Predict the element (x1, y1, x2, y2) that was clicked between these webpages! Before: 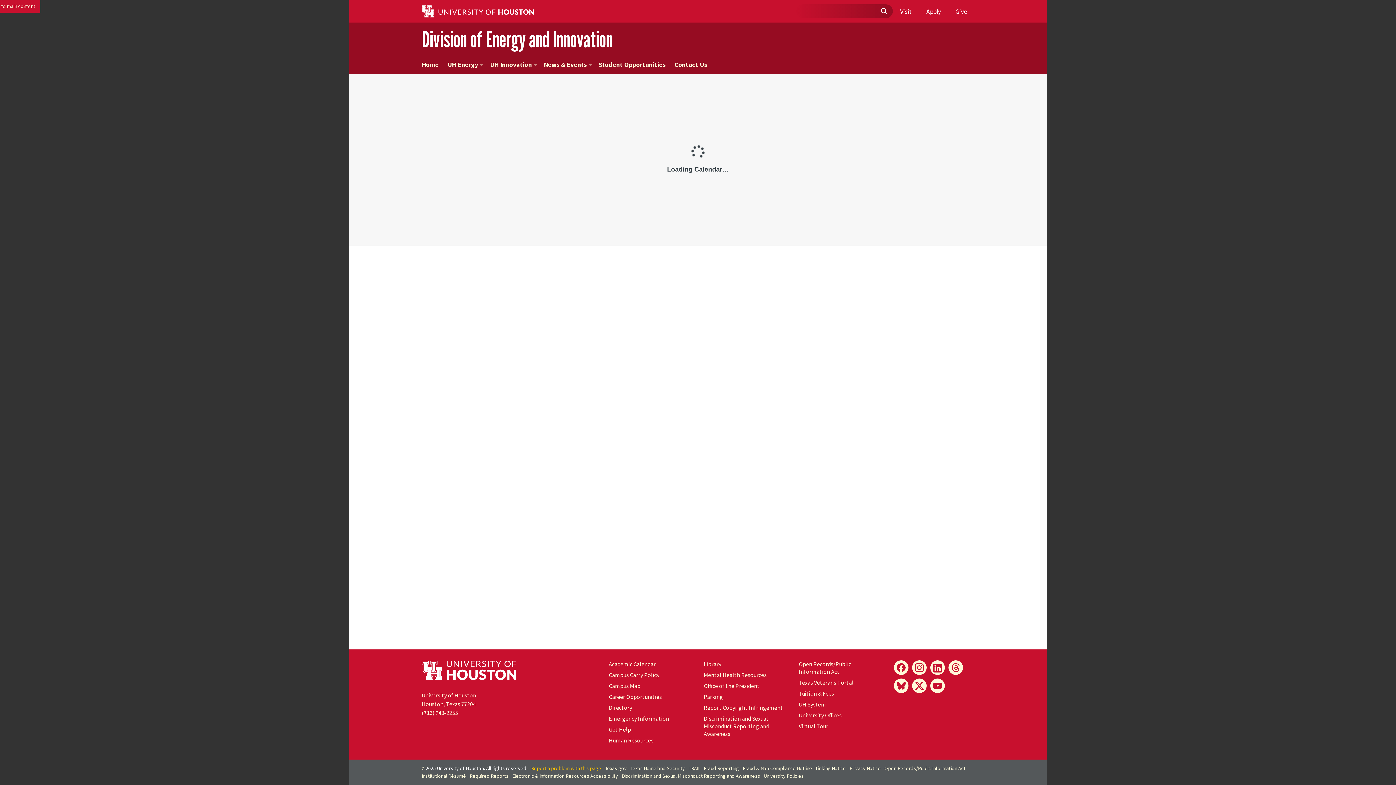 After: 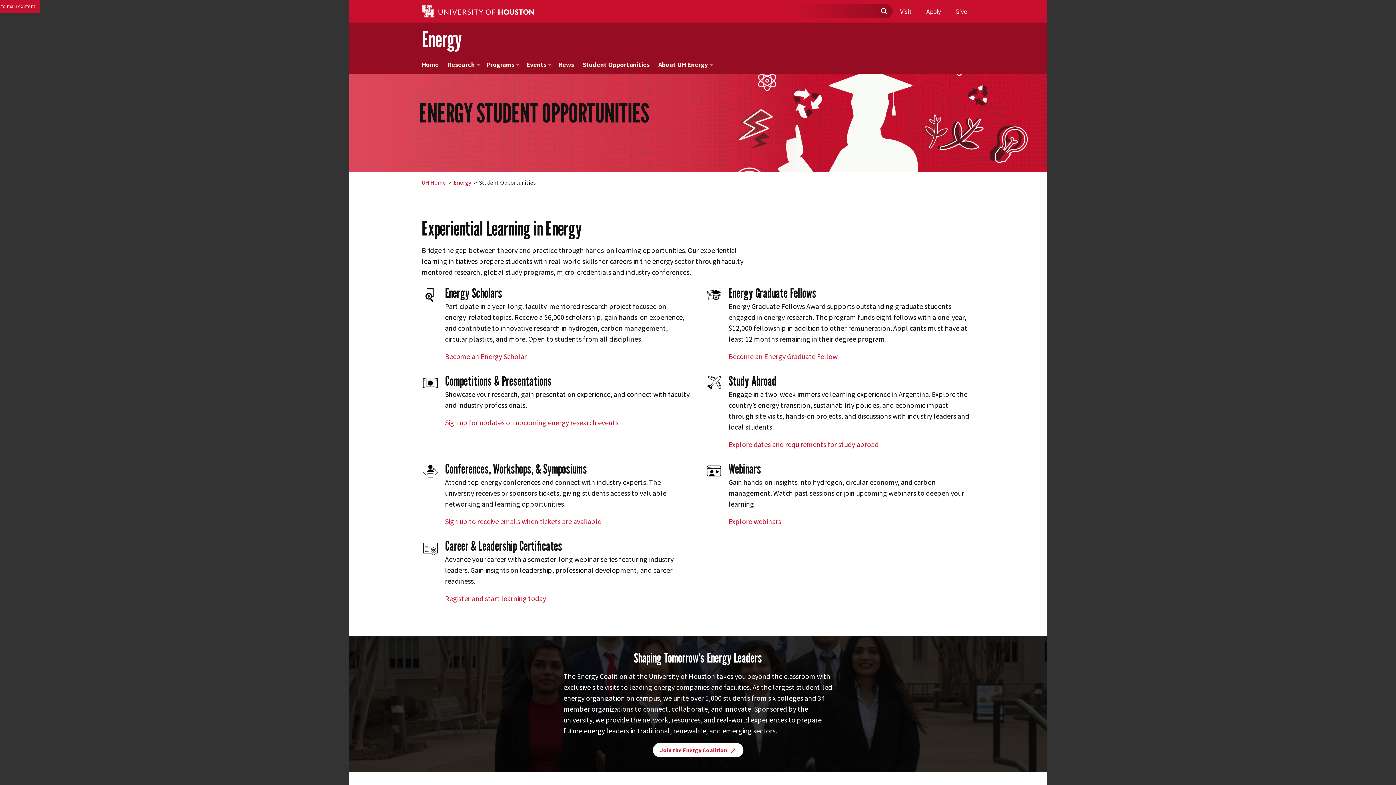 Action: label: Student Opportunities bbox: (594, 55, 670, 73)